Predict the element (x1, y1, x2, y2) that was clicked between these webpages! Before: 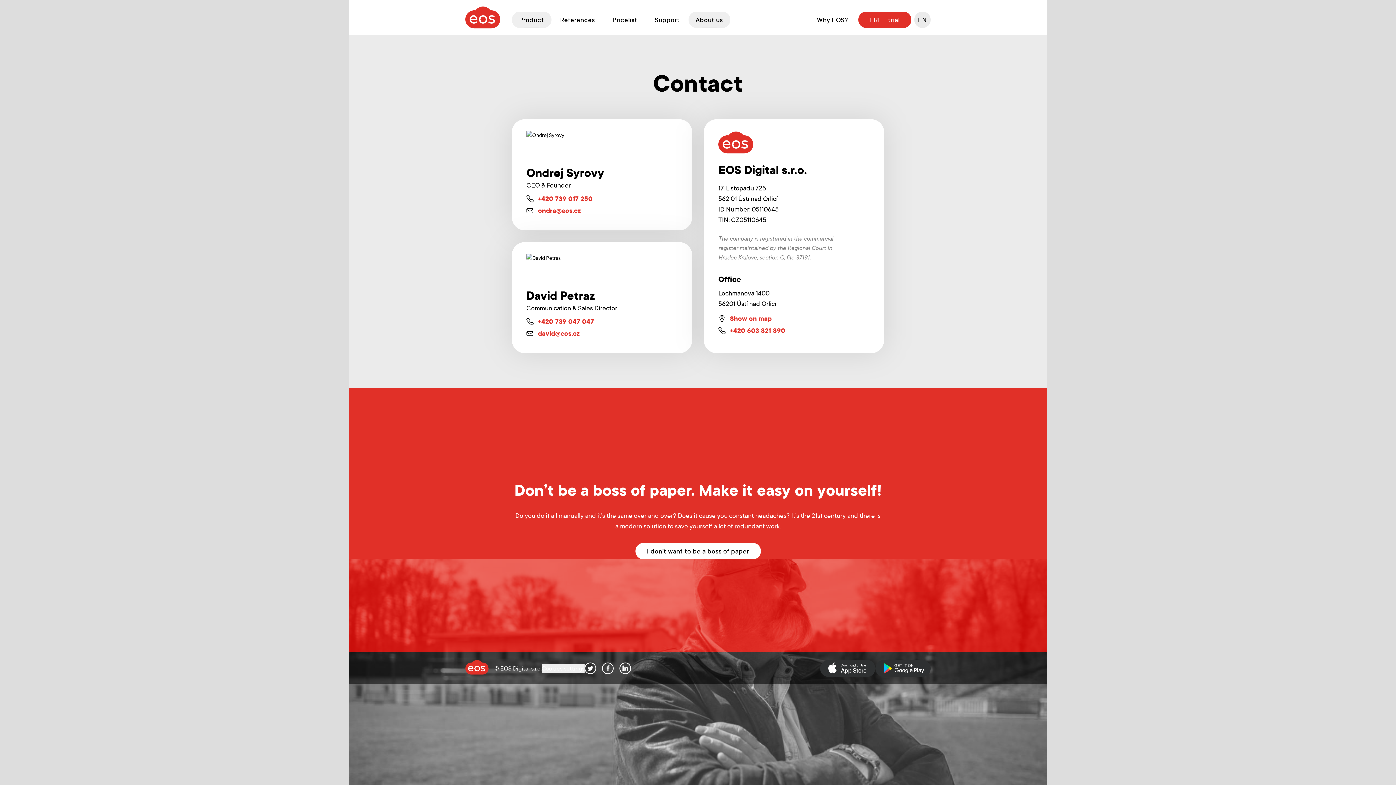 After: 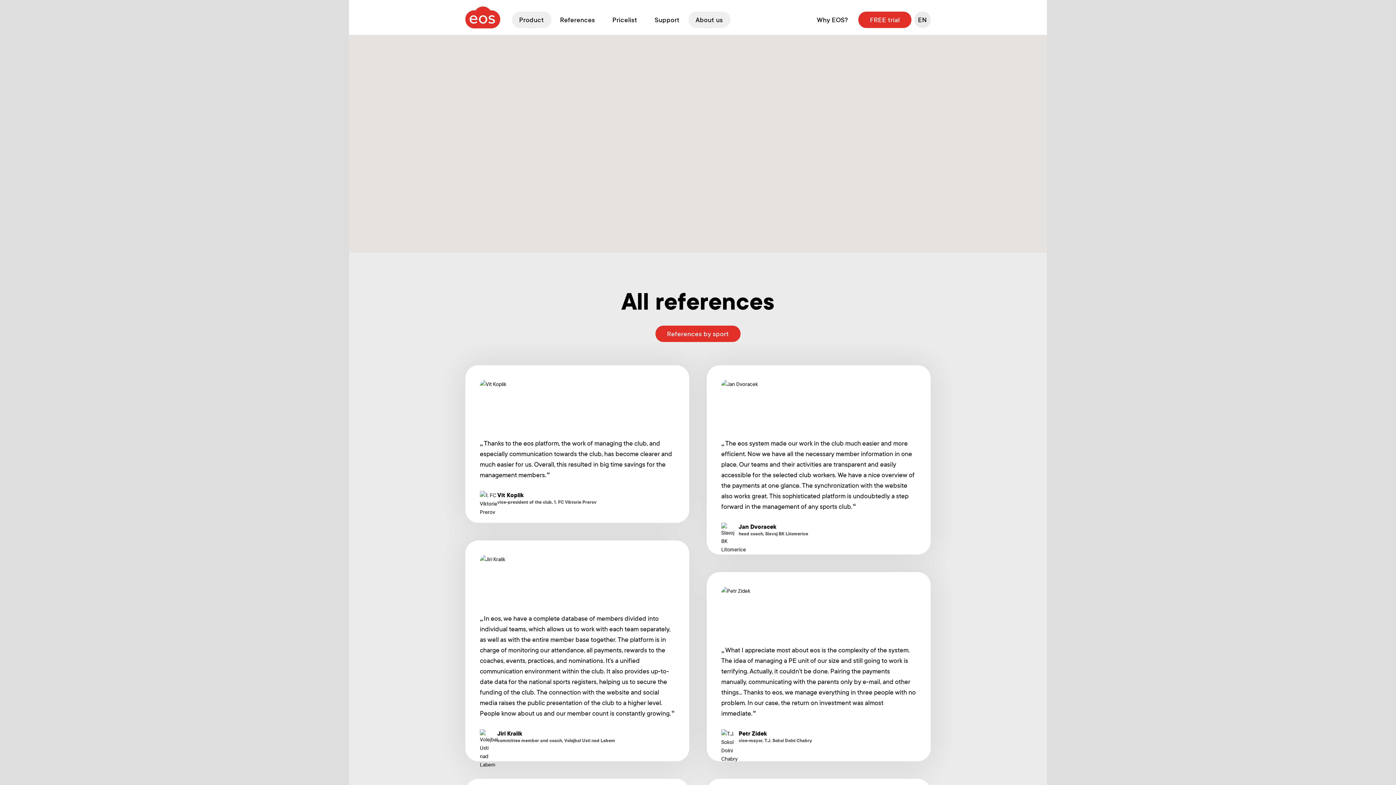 Action: bbox: (551, 11, 603, 27) label: References